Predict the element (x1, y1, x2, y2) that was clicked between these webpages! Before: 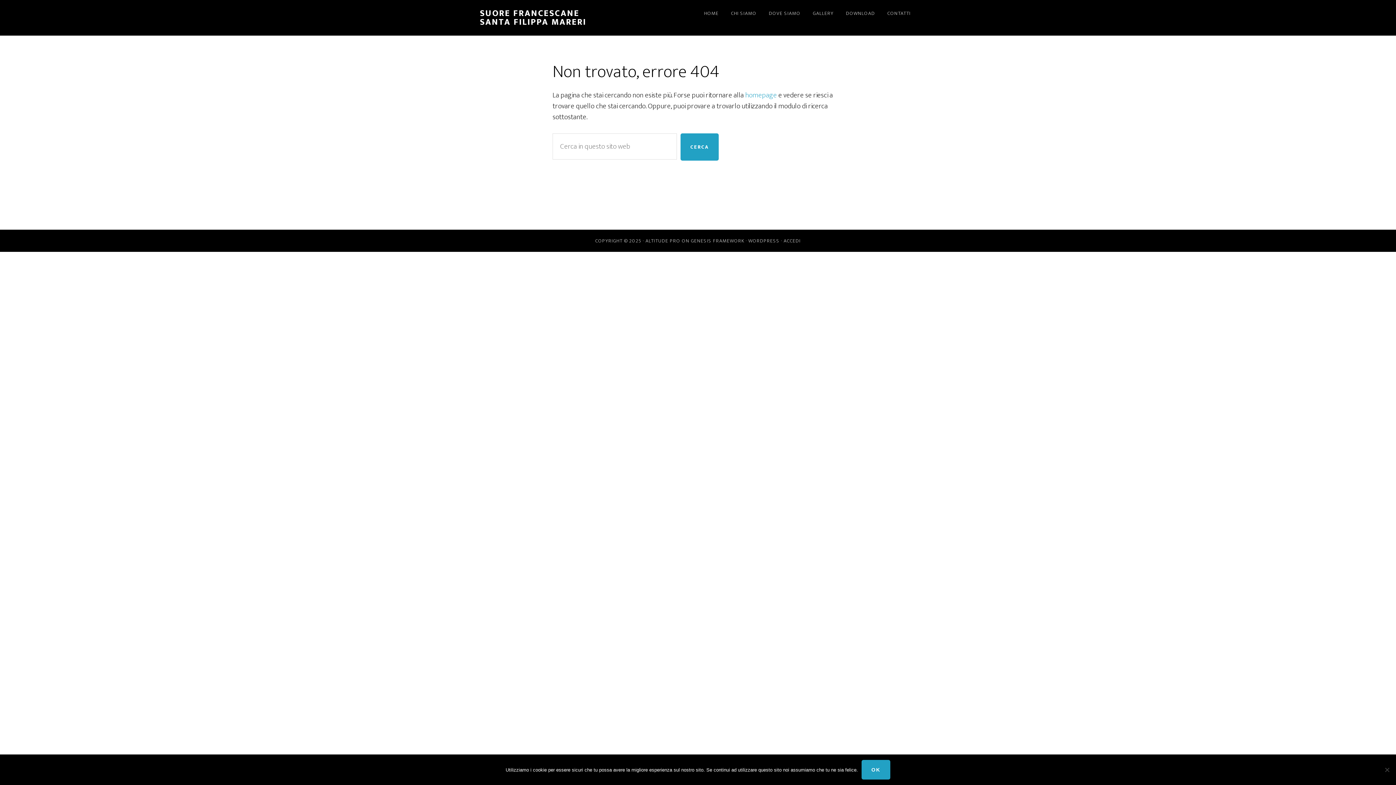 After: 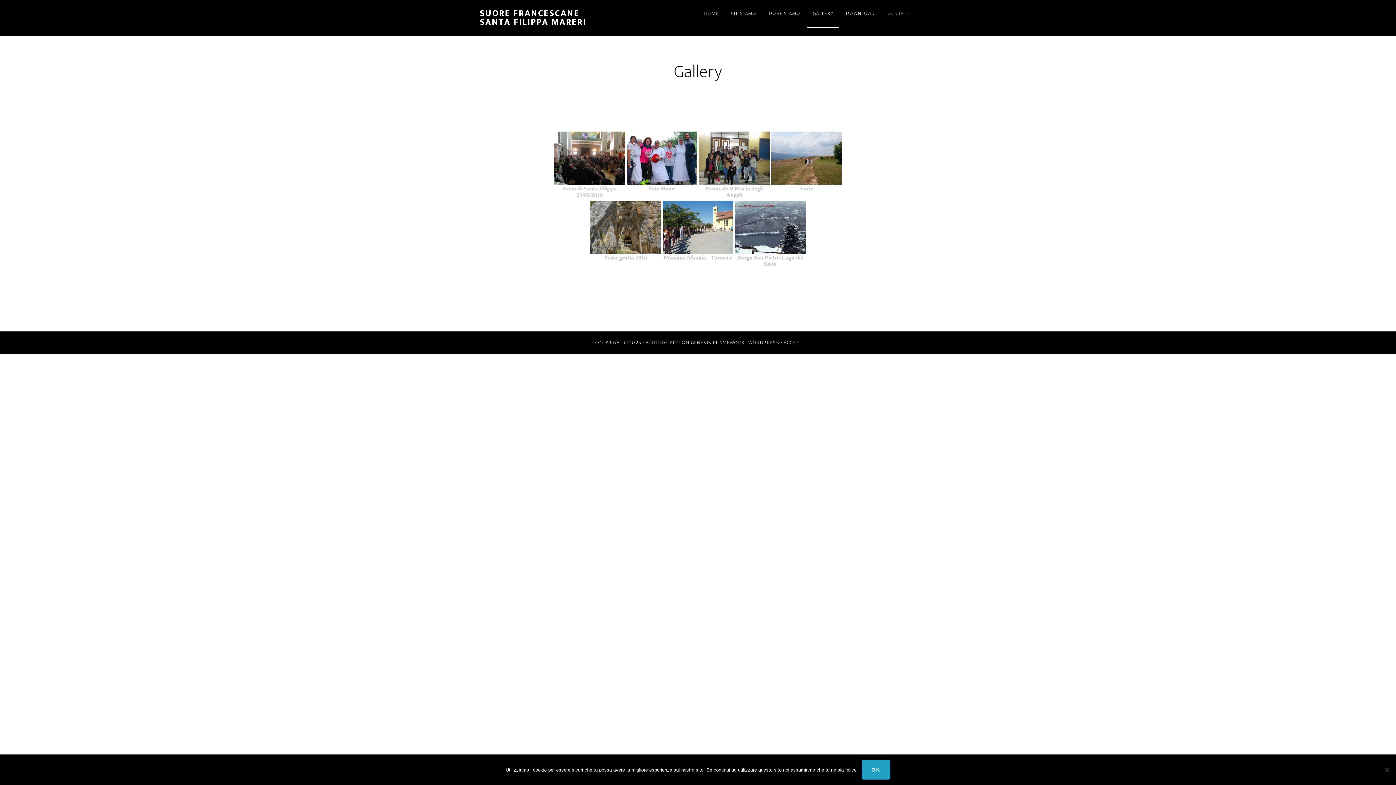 Action: bbox: (807, 0, 839, 27) label: GALLERY